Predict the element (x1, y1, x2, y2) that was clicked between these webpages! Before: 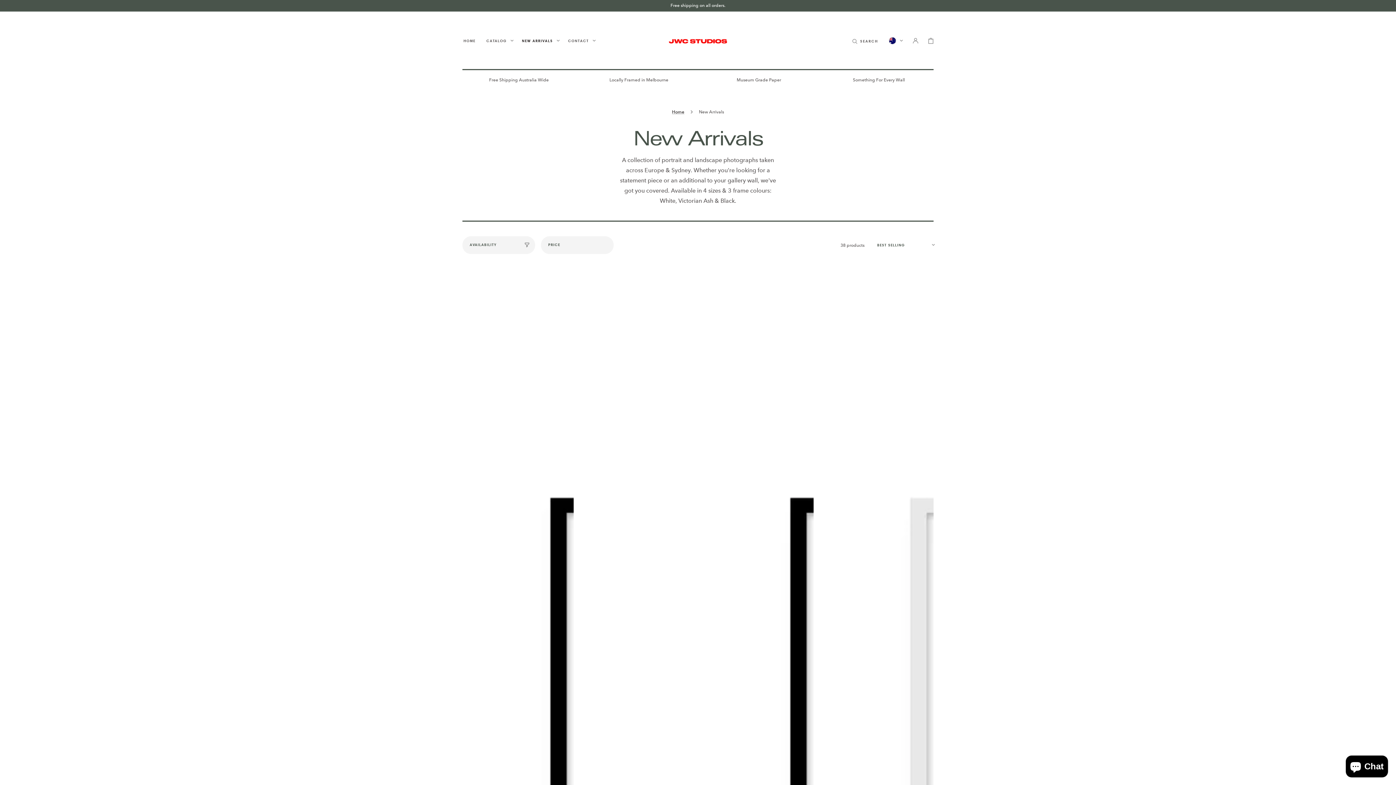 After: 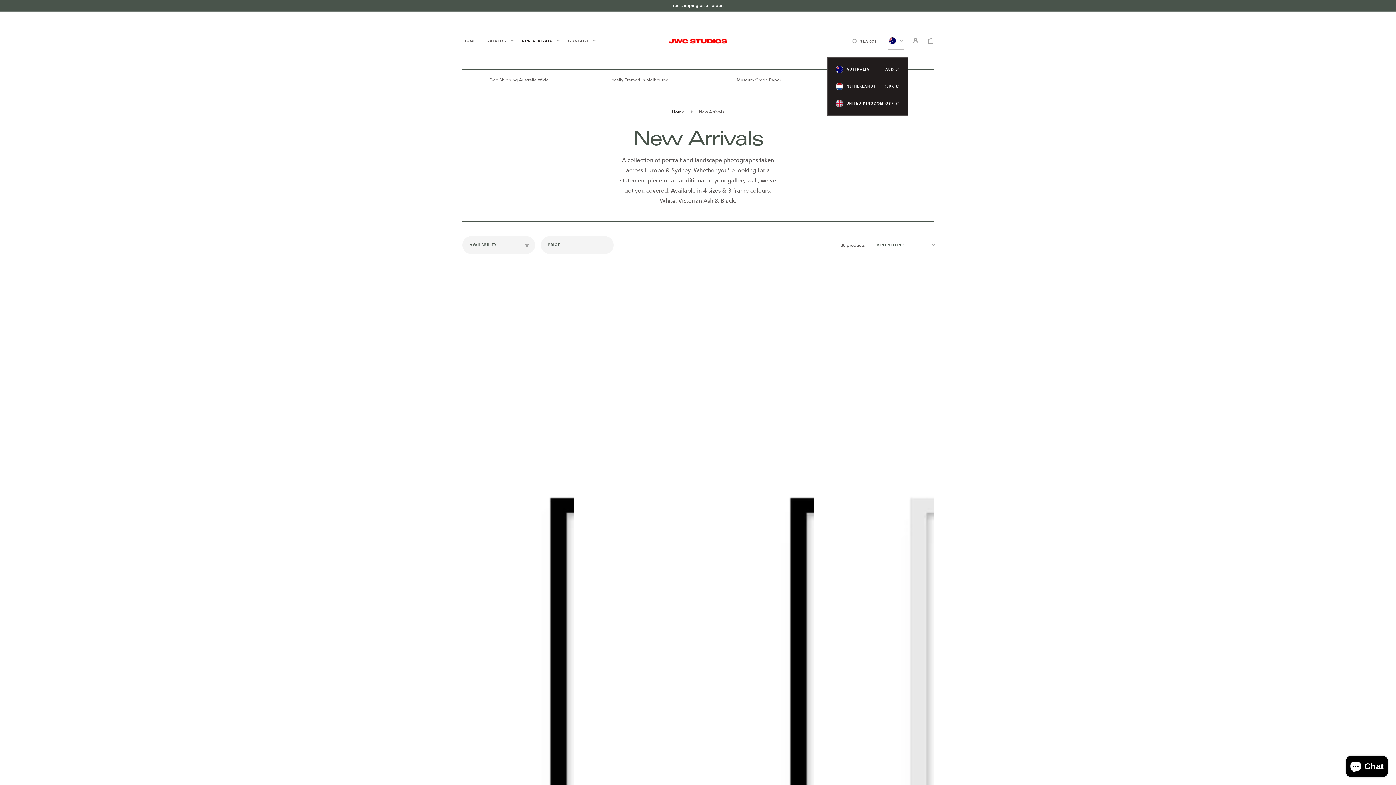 Action: bbox: (889, 32, 903, 48) label: Localization